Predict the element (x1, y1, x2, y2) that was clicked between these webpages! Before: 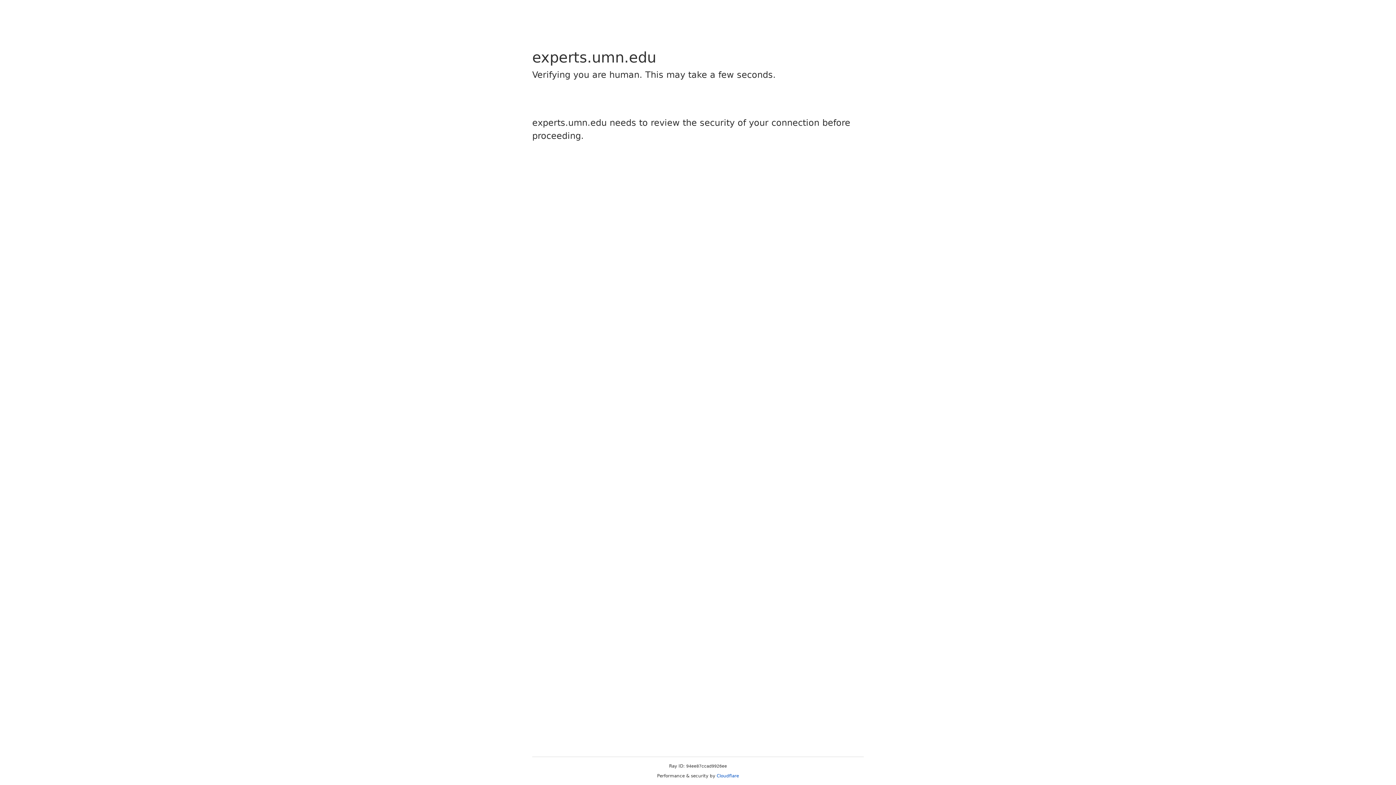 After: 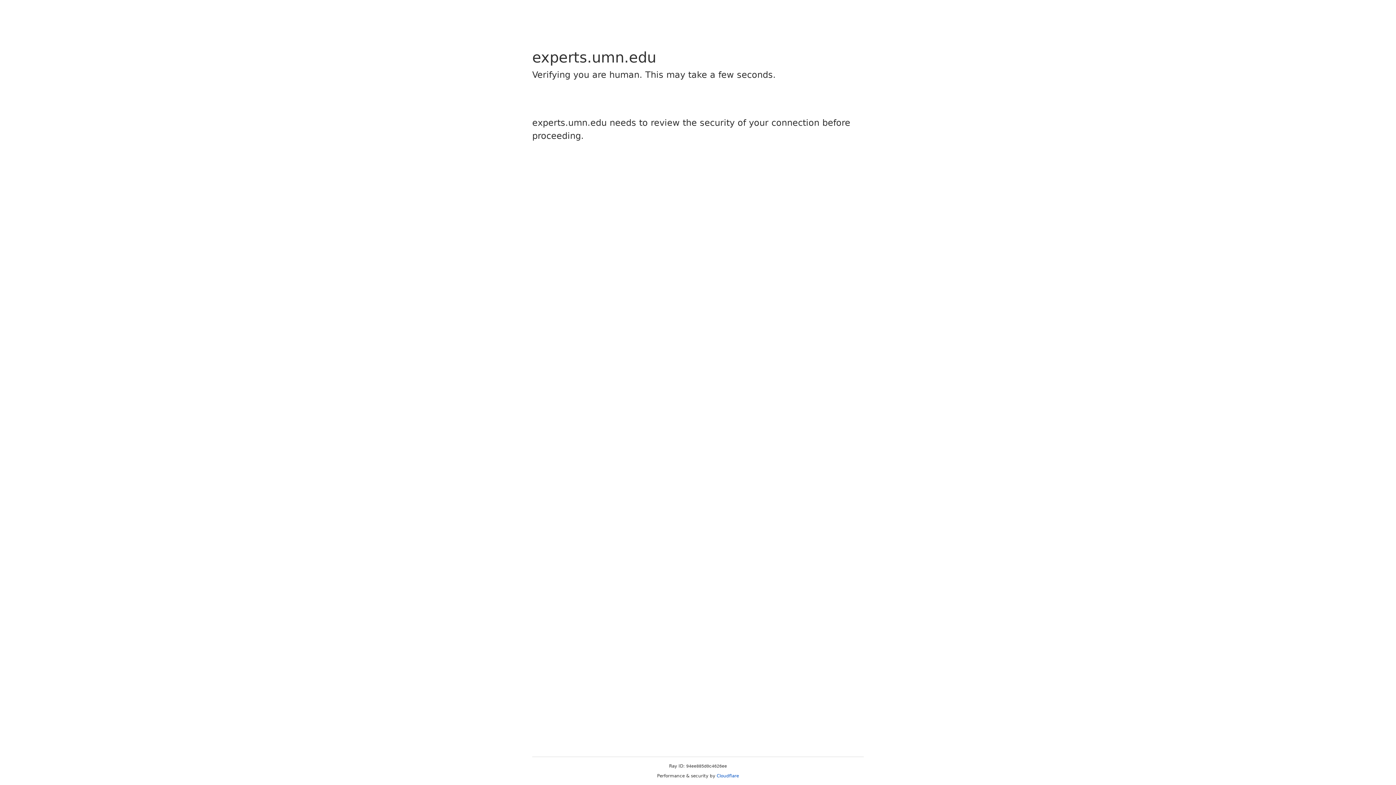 Action: label: Cloudflare bbox: (716, 773, 739, 778)